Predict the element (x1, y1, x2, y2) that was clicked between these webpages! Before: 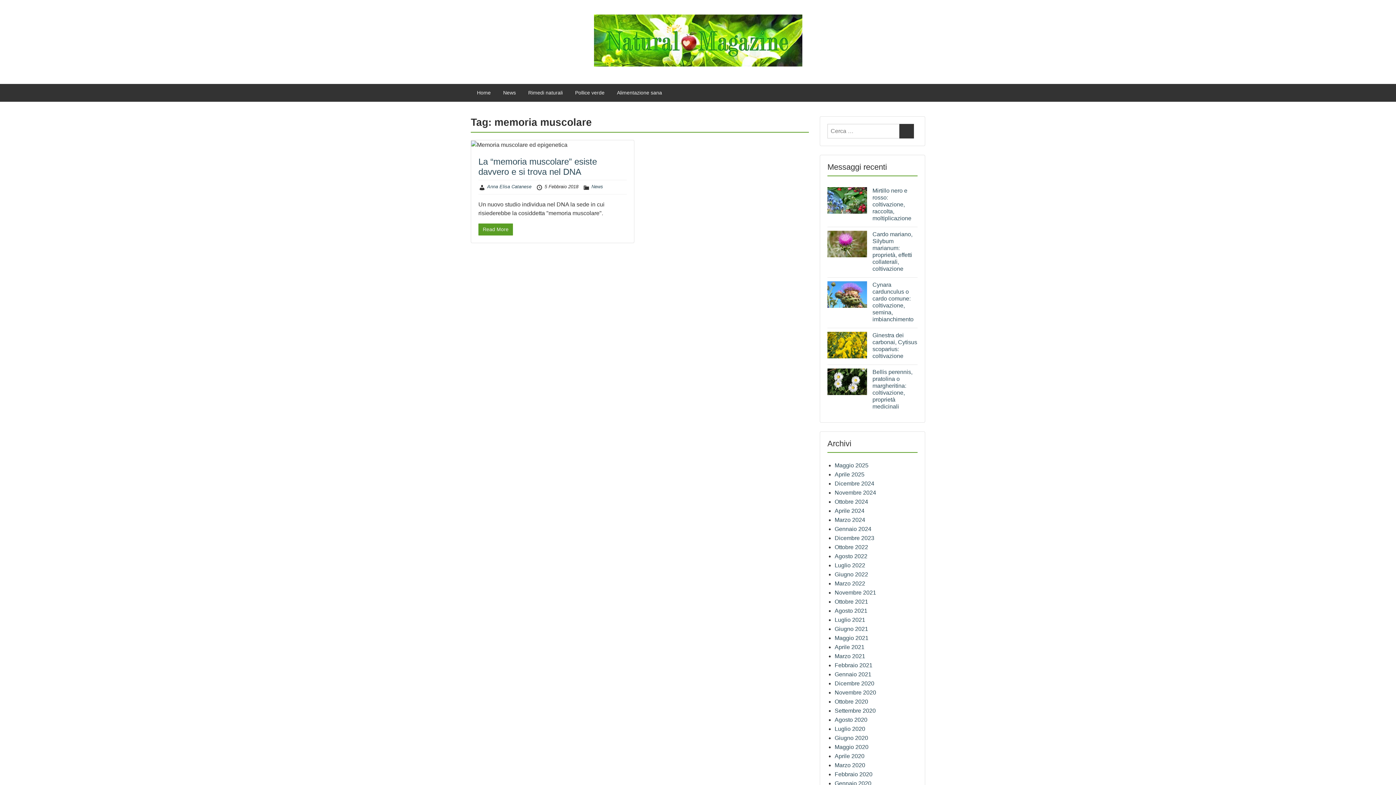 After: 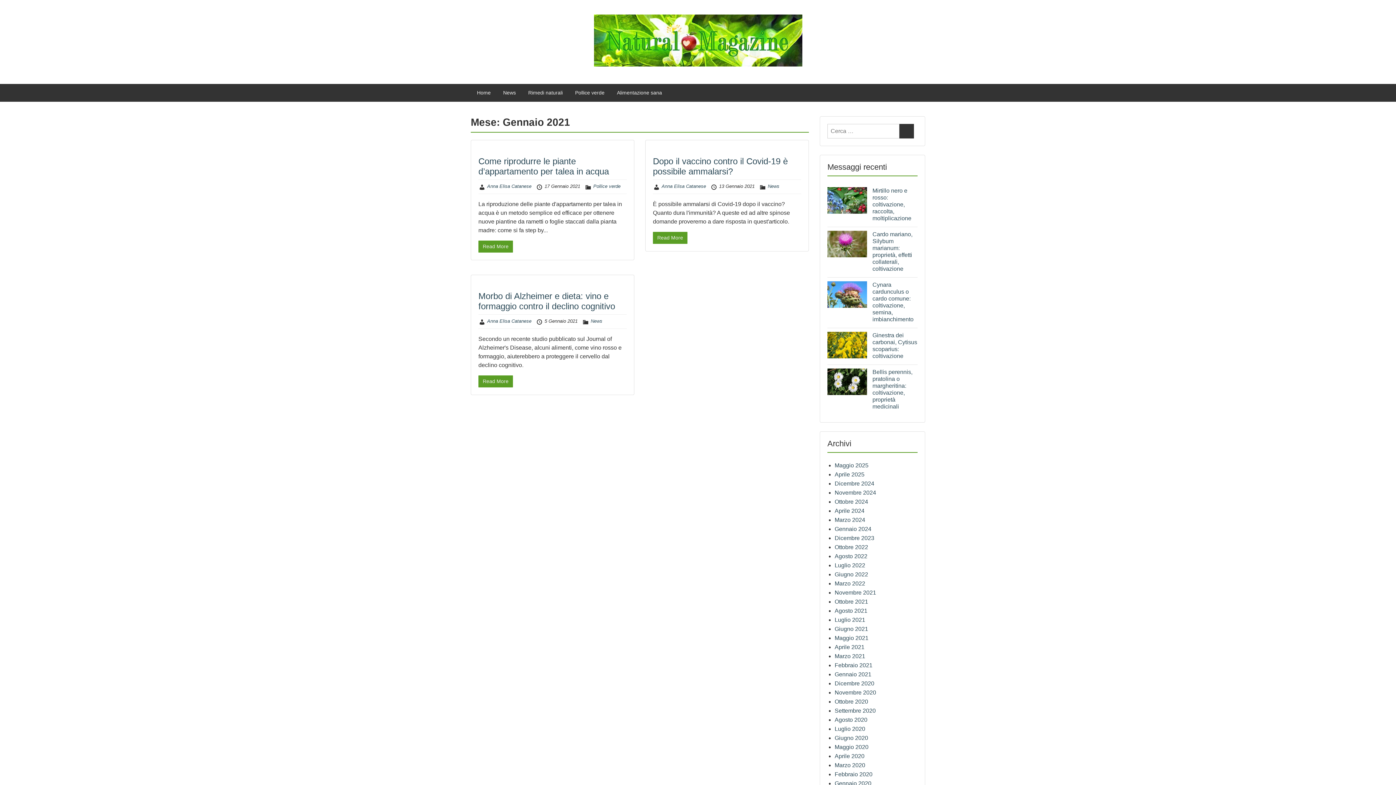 Action: label: Gennaio 2021 bbox: (834, 671, 871, 677)